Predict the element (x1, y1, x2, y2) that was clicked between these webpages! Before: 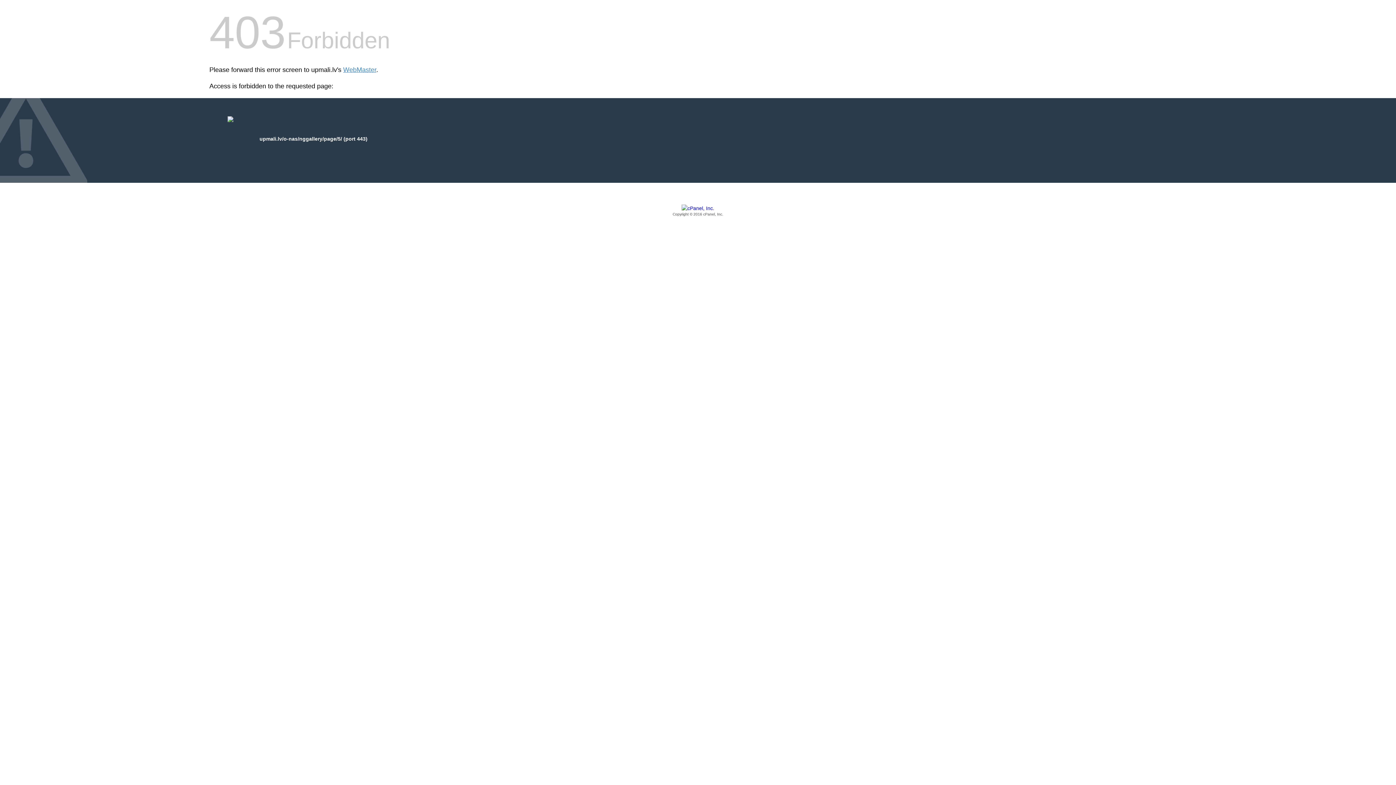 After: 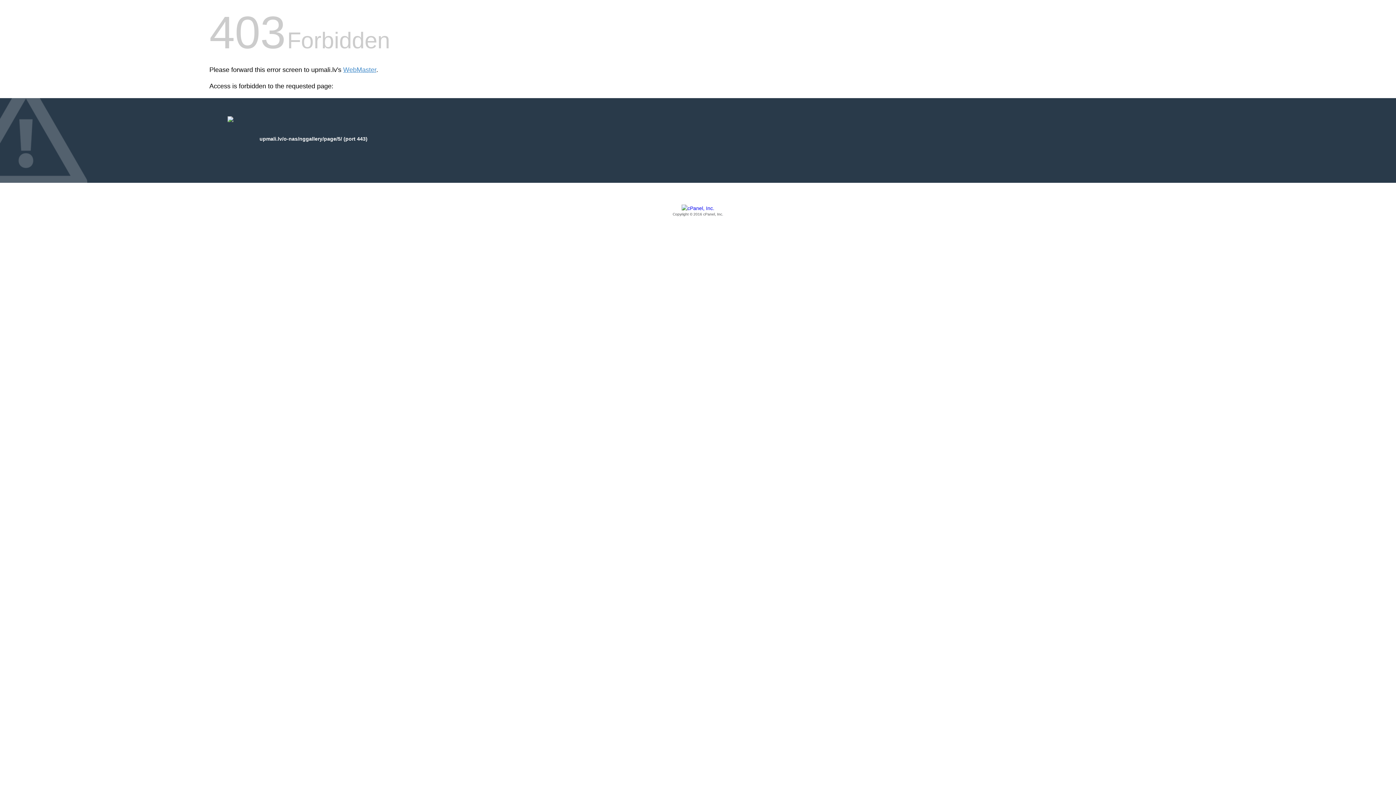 Action: label: Copyright © 2016 cPanel, Inc. bbox: (209, 205, 1186, 217)